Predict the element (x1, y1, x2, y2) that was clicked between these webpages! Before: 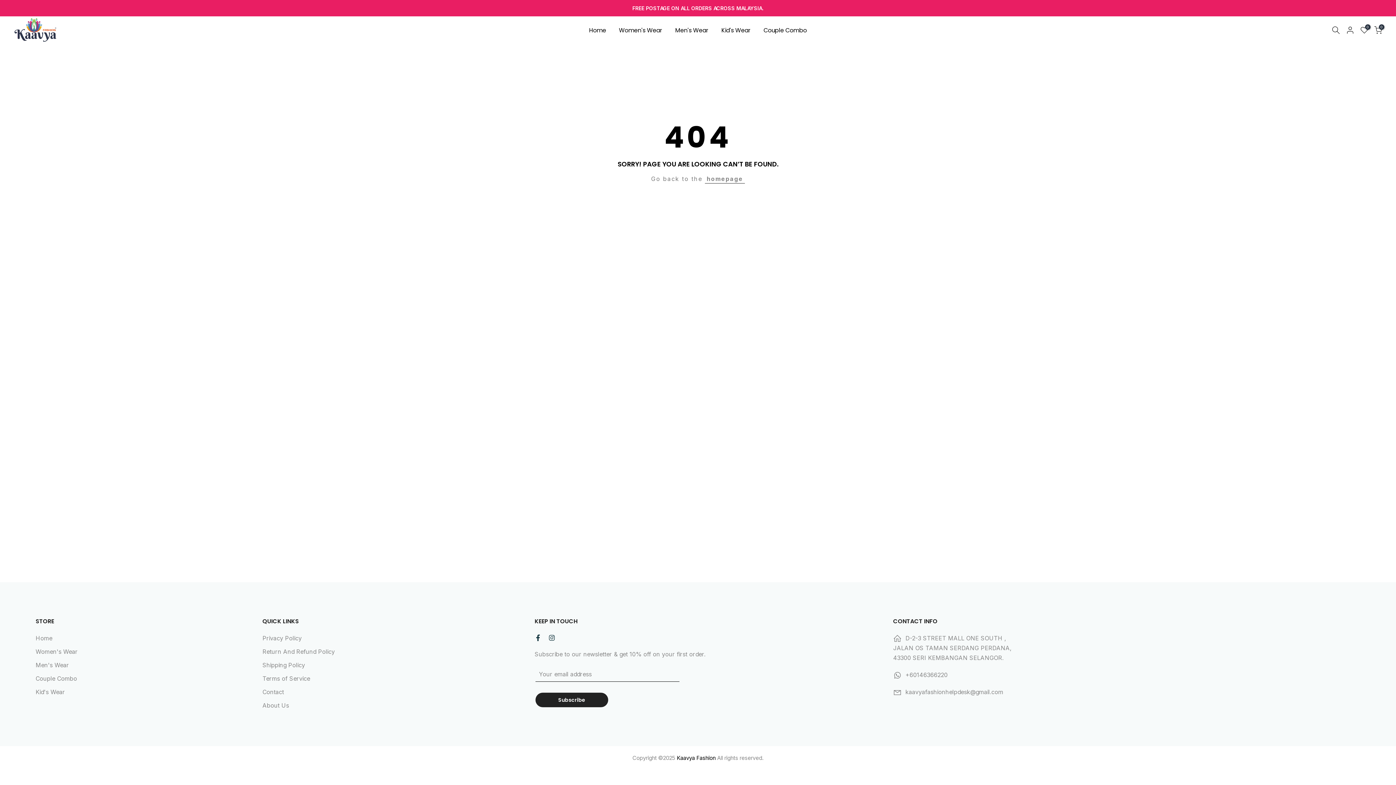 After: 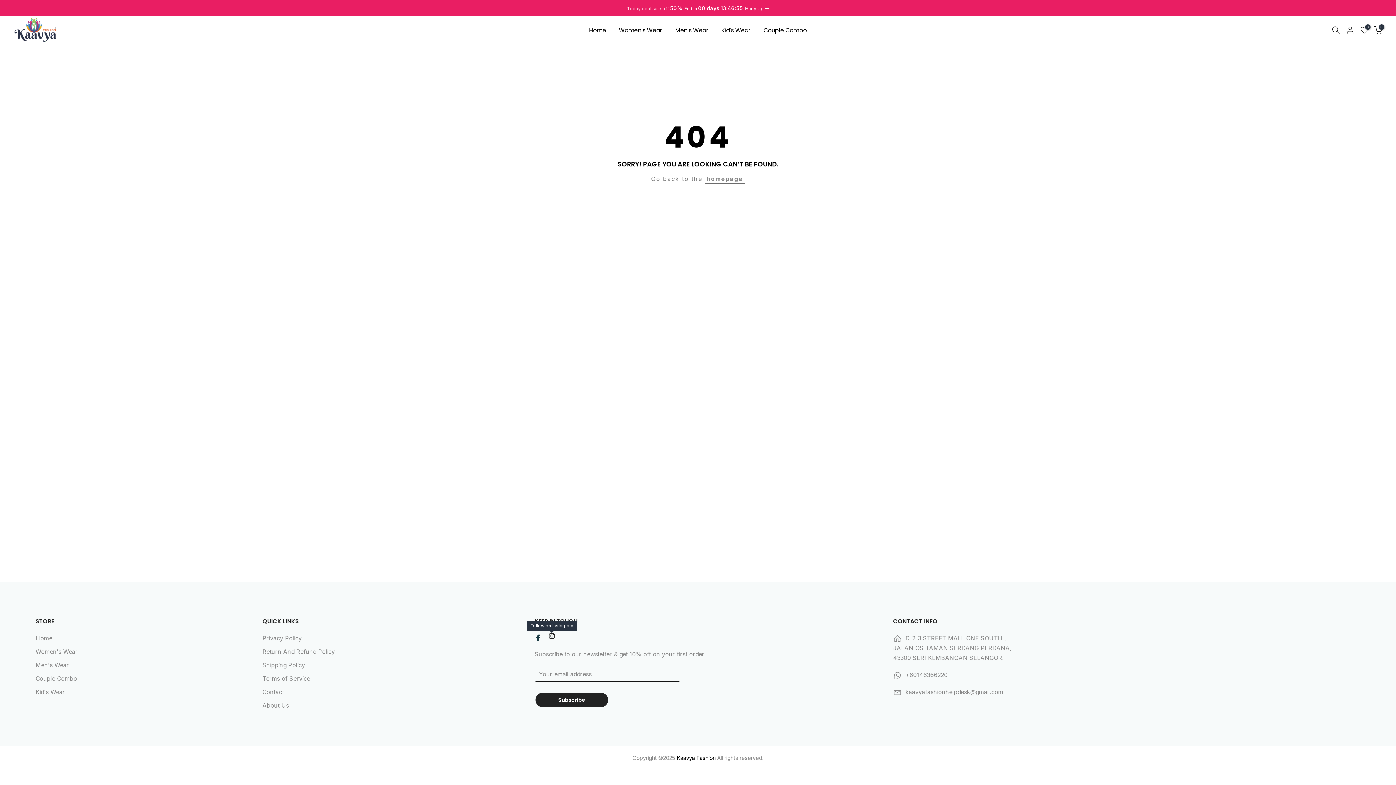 Action: bbox: (548, 633, 555, 642)